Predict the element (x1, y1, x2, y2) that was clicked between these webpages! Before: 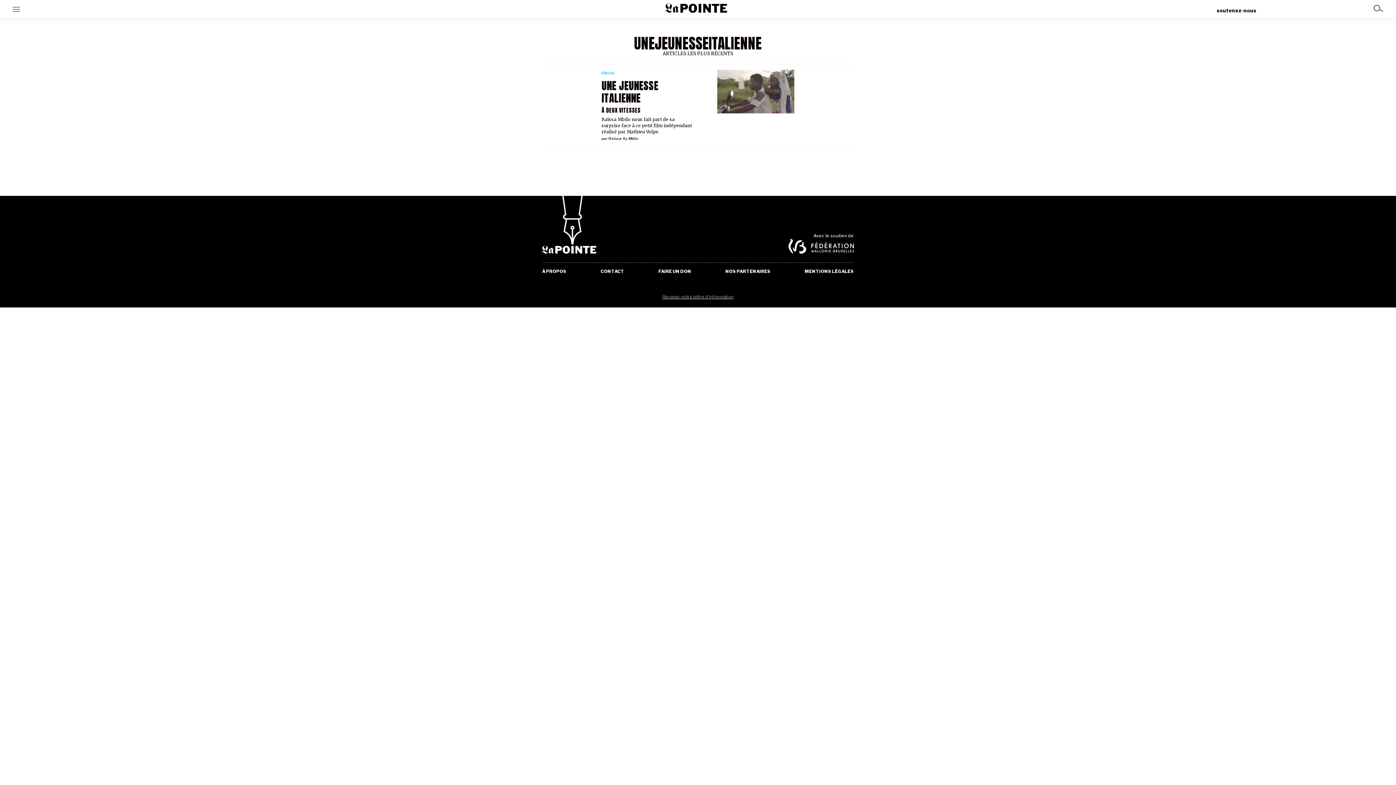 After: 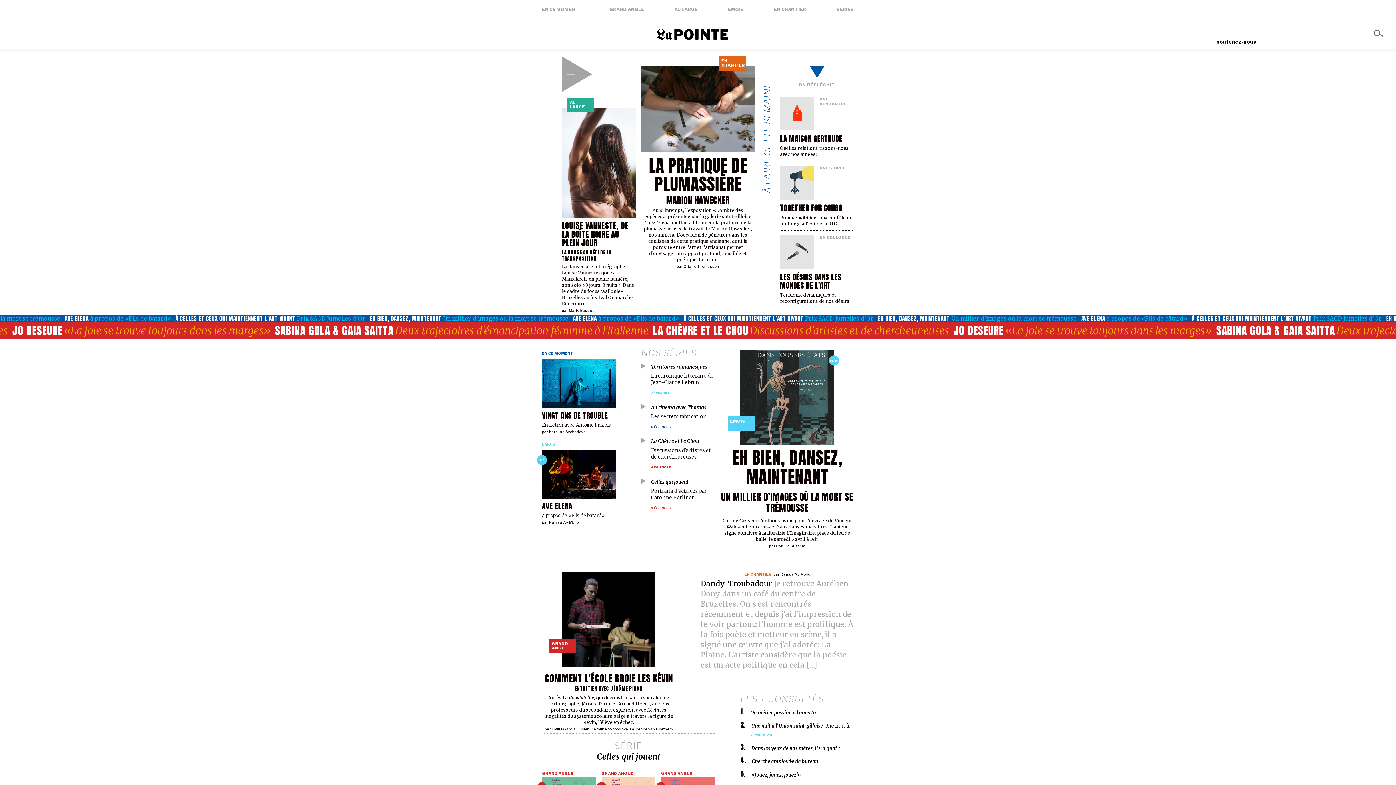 Action: bbox: (665, 3, 727, 14)